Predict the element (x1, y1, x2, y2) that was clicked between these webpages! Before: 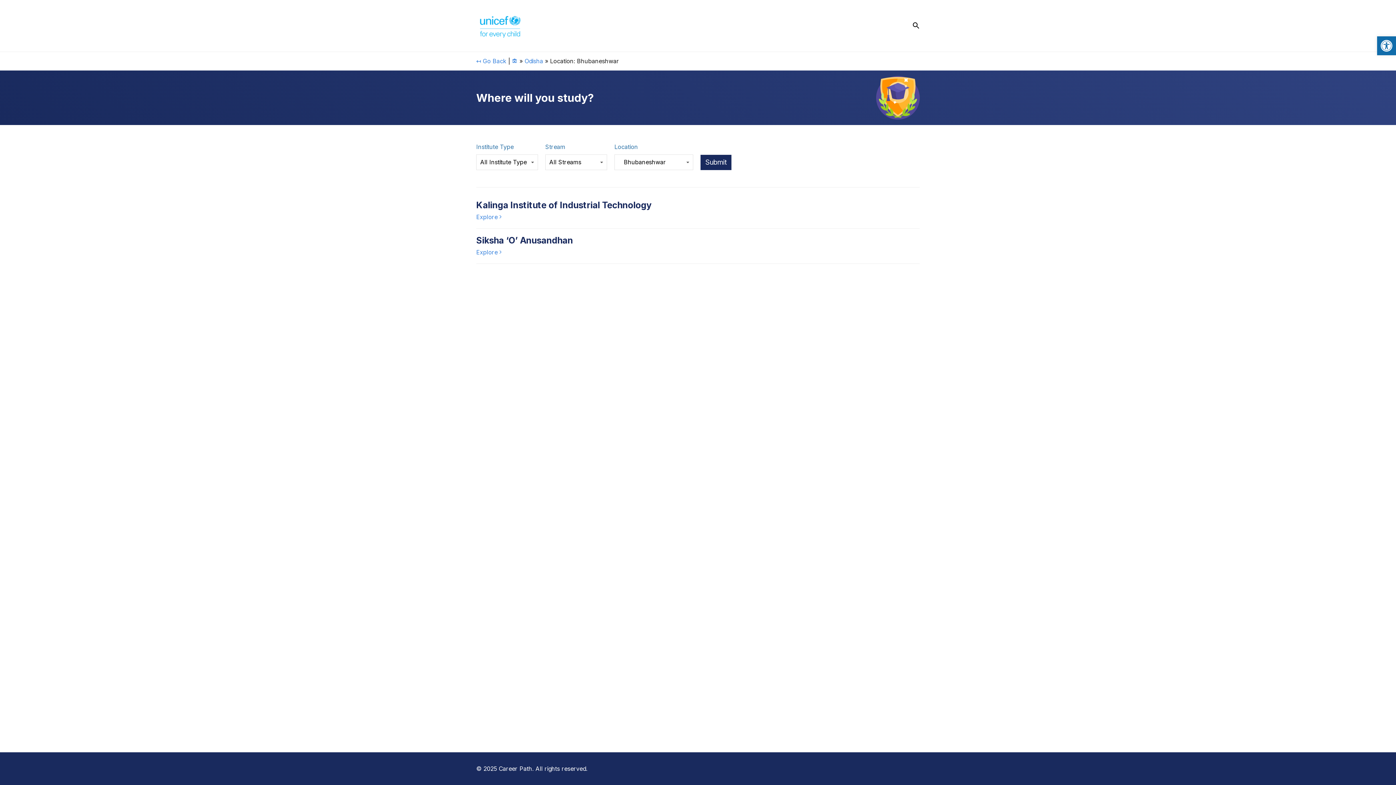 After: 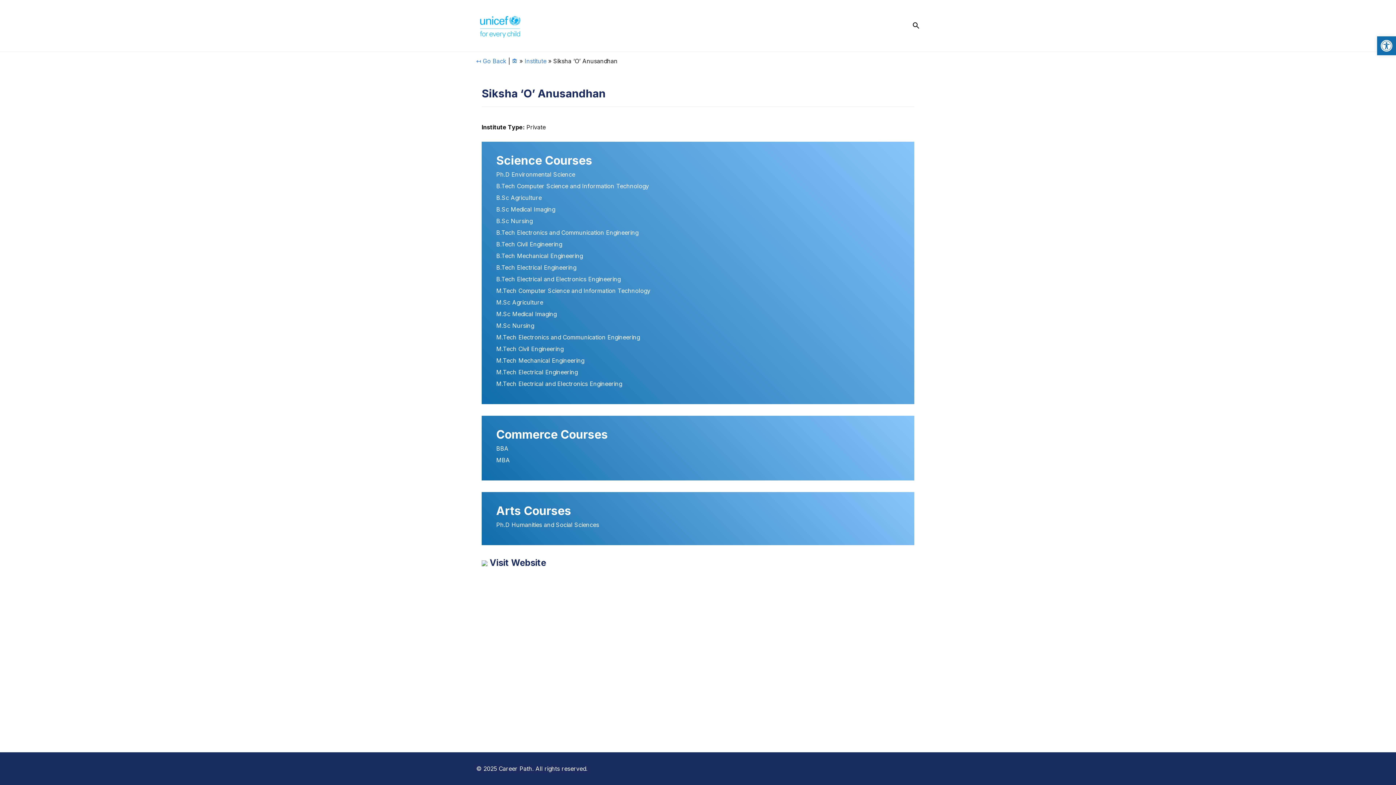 Action: label: Siksha ‘O’ Anusandhan bbox: (476, 235, 573, 245)